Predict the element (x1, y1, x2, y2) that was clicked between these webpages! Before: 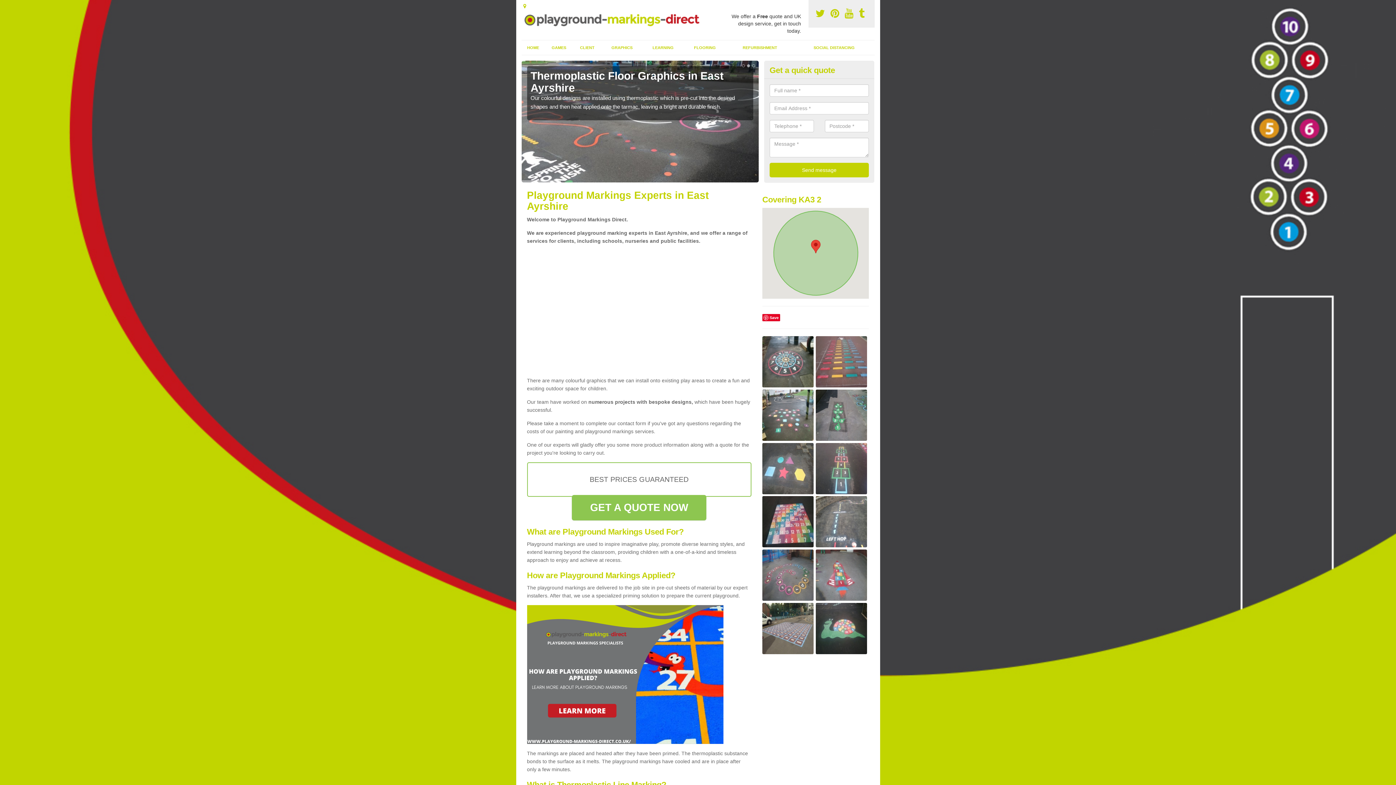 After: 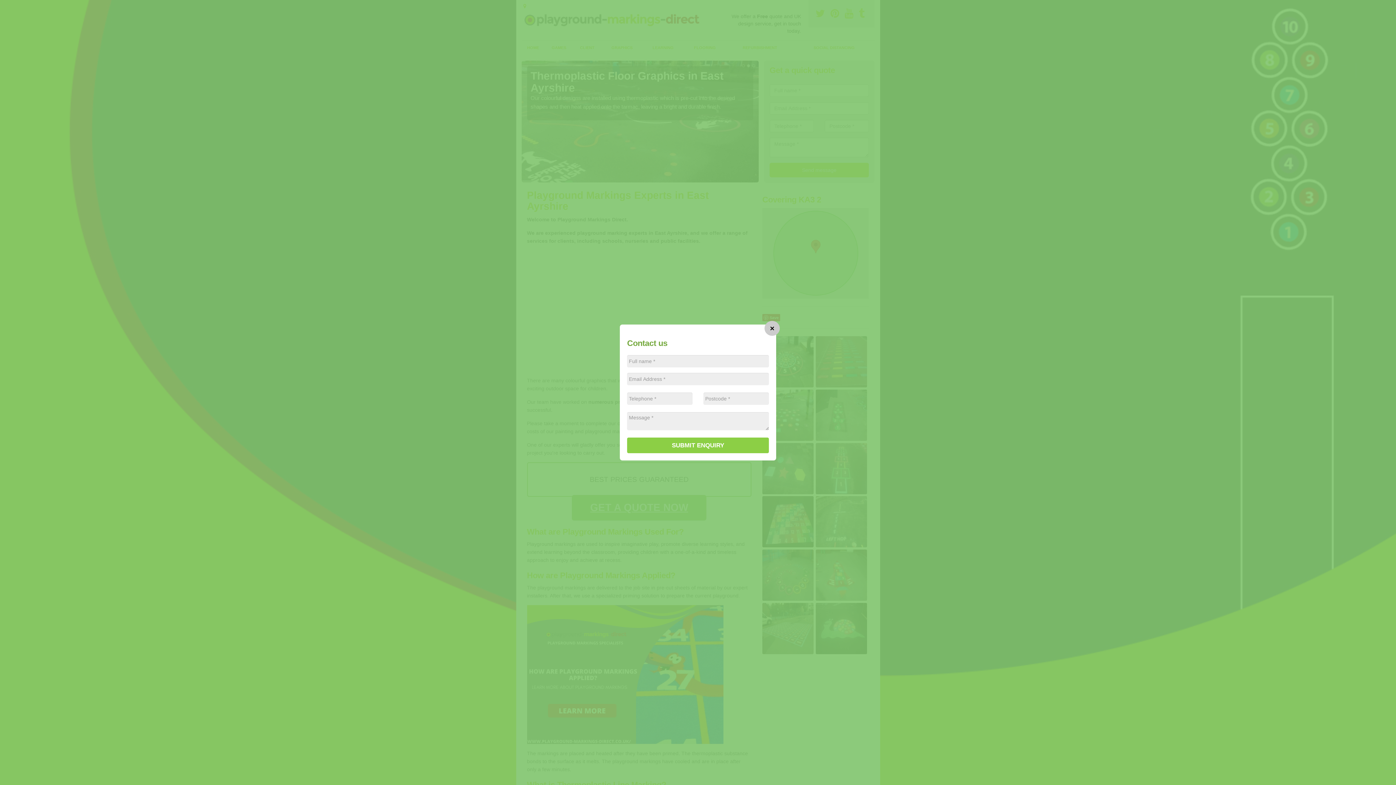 Action: bbox: (571, 495, 706, 520) label: GET A QUOTE NOW